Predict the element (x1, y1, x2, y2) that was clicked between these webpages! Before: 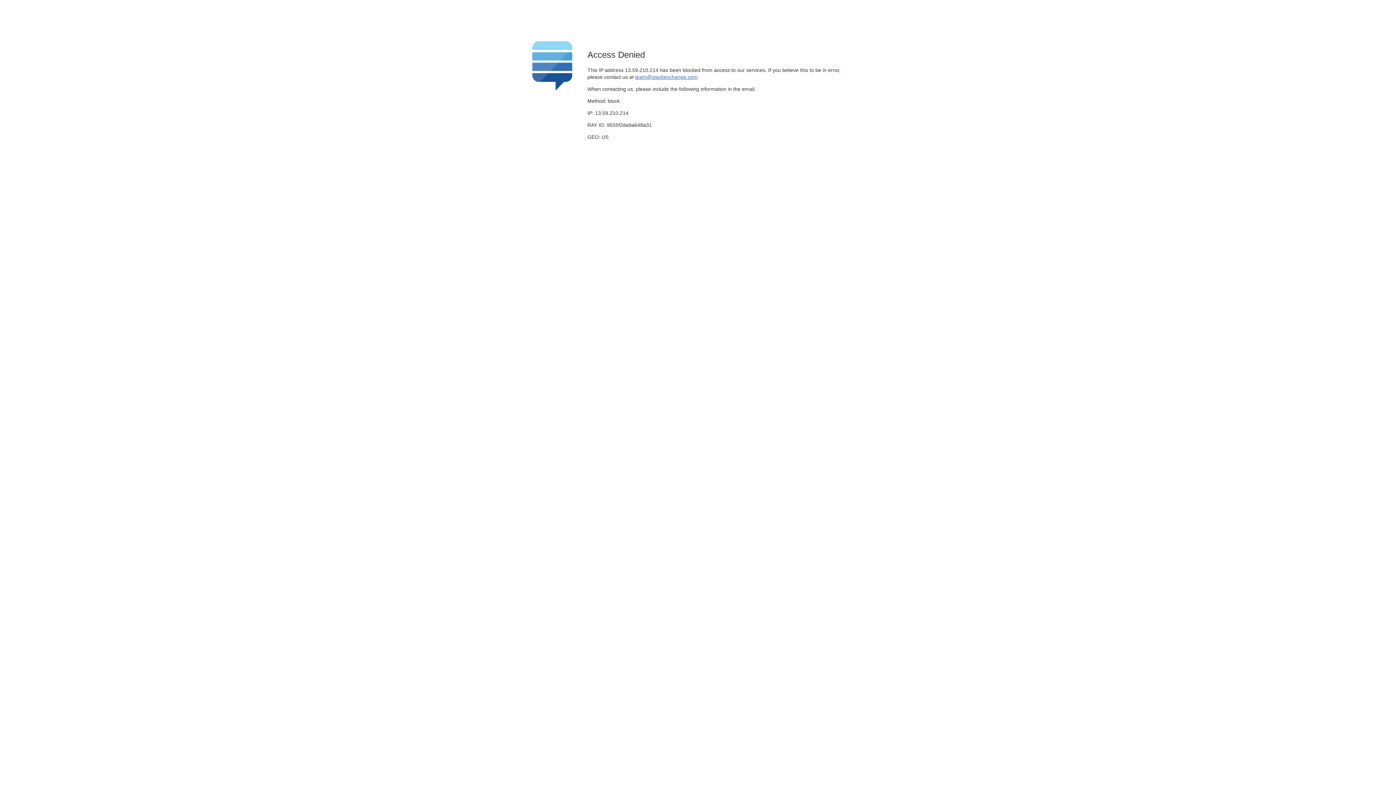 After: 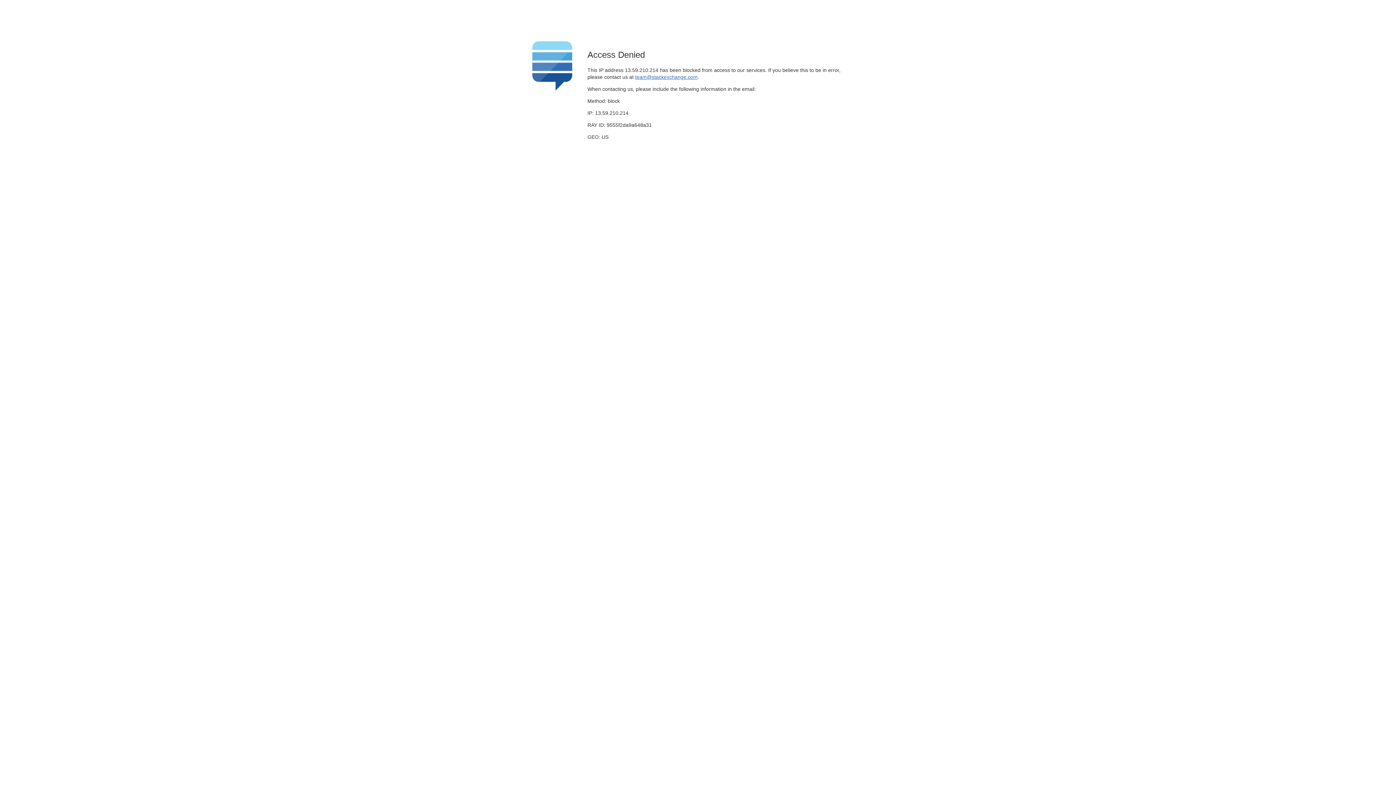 Action: label: team@stackexchange.com bbox: (635, 74, 697, 79)